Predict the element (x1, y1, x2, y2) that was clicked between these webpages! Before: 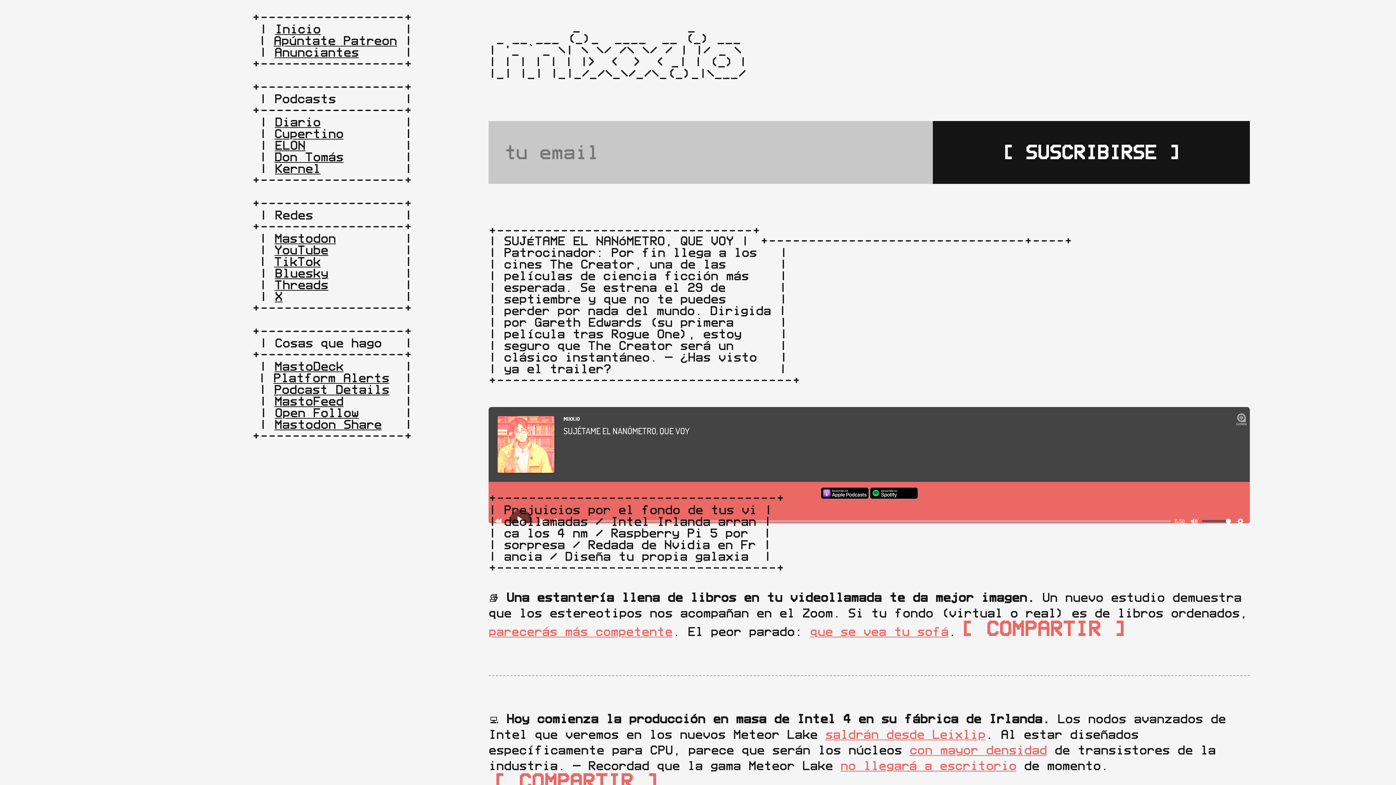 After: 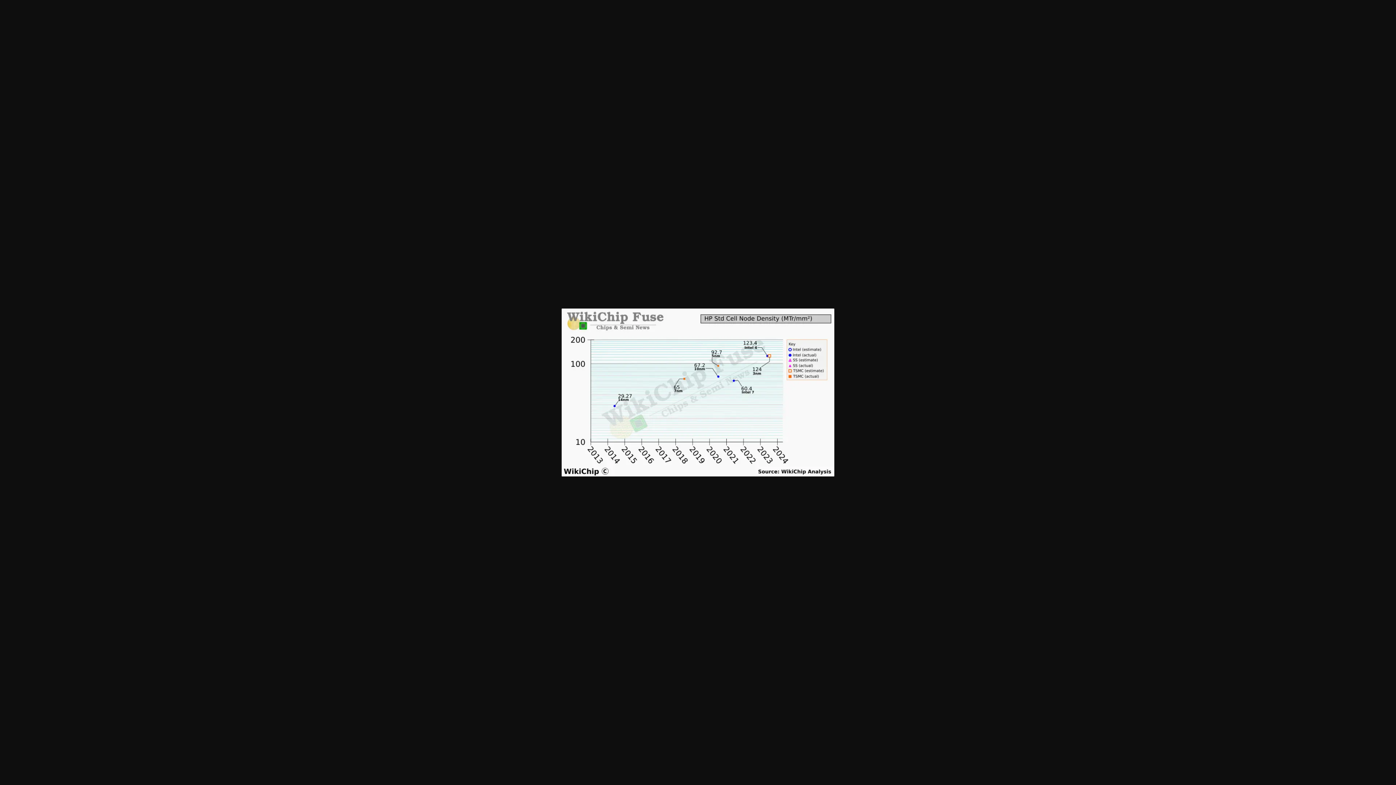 Action: bbox: (909, 744, 1047, 756) label: con mayor densidad